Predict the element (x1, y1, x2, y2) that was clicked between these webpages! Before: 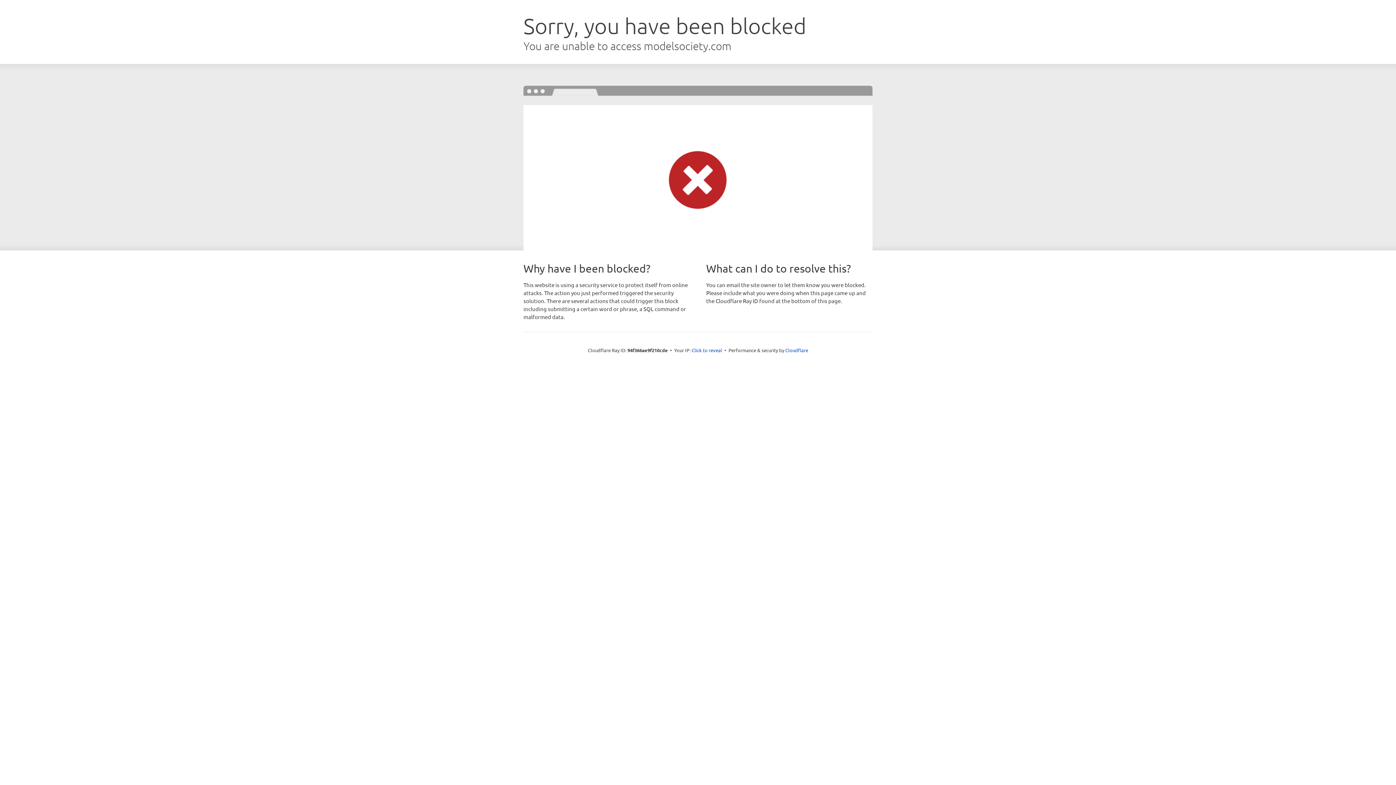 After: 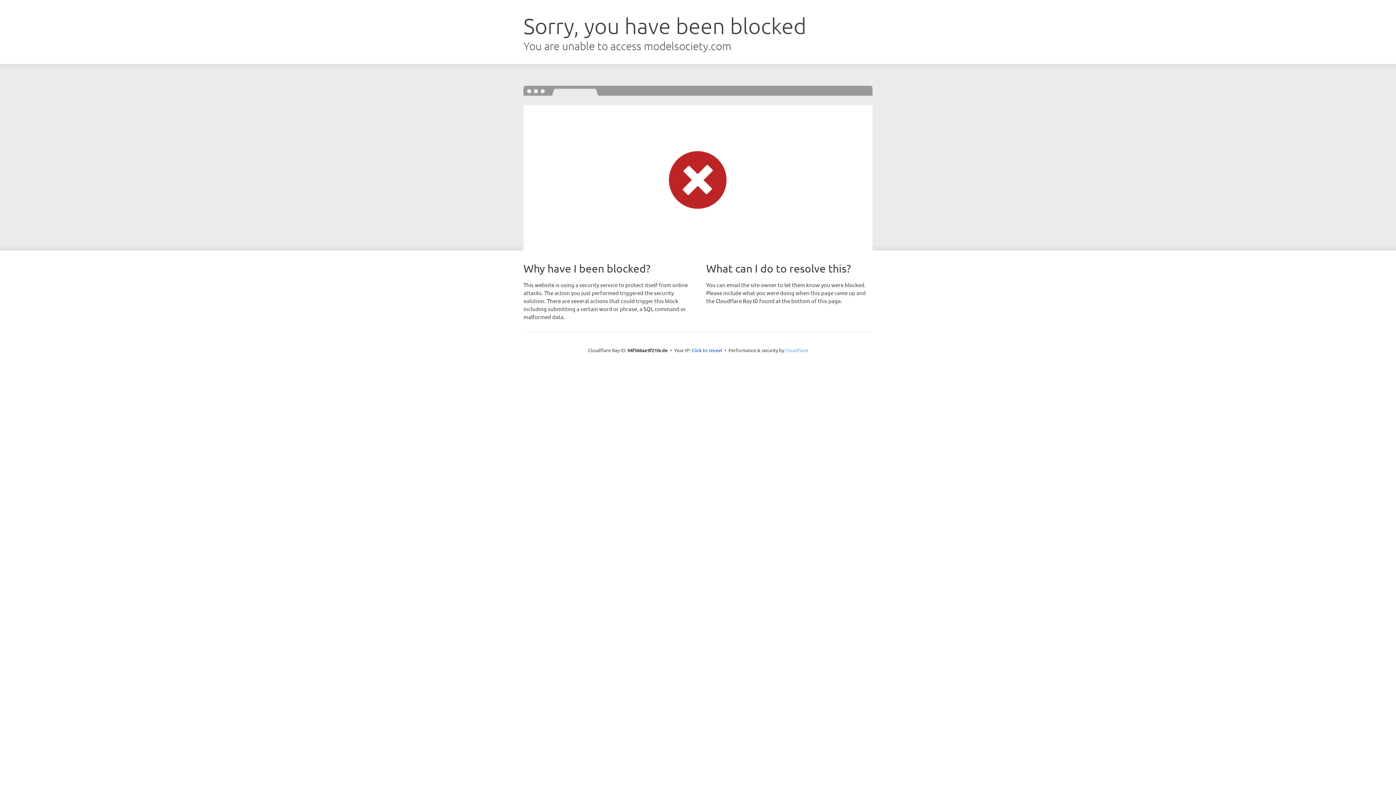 Action: label: Cloudflare bbox: (785, 347, 808, 353)